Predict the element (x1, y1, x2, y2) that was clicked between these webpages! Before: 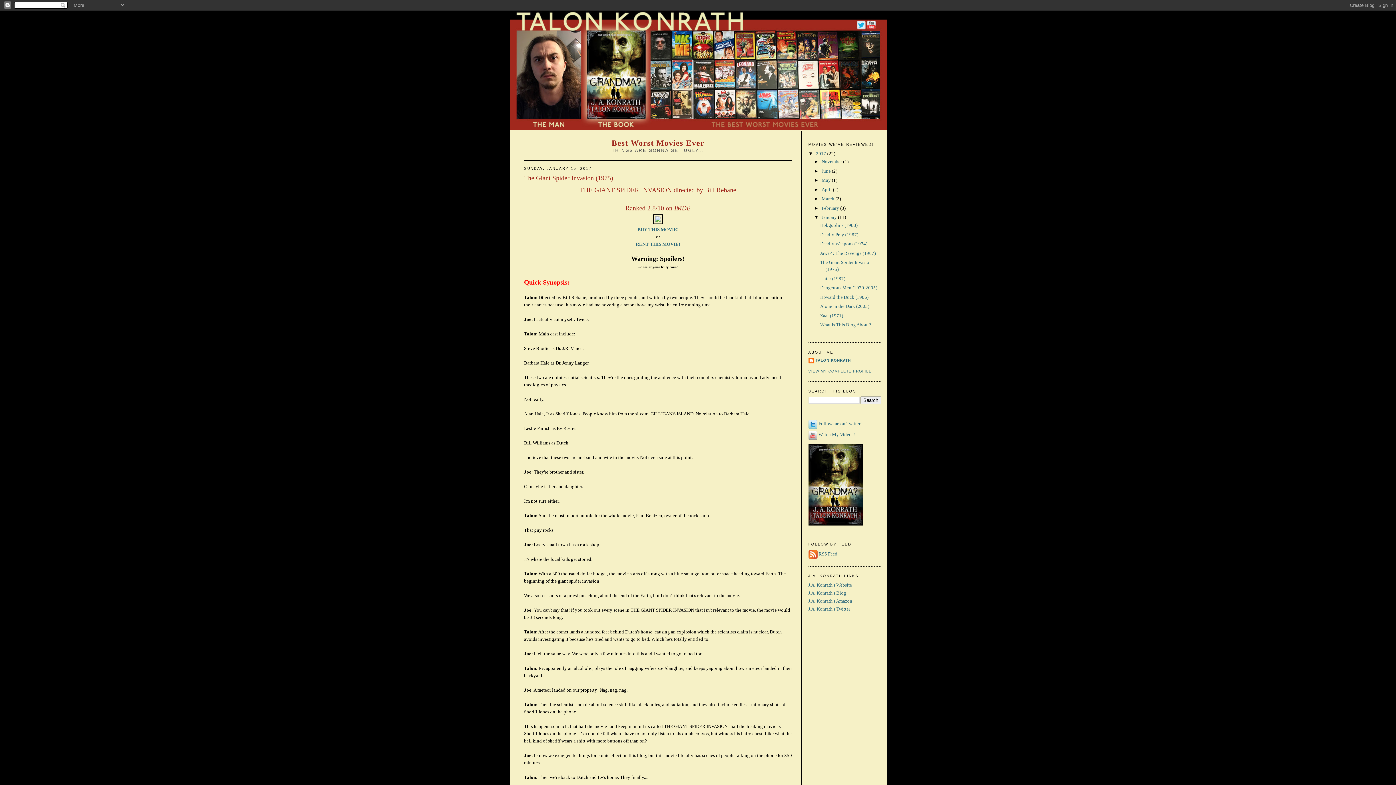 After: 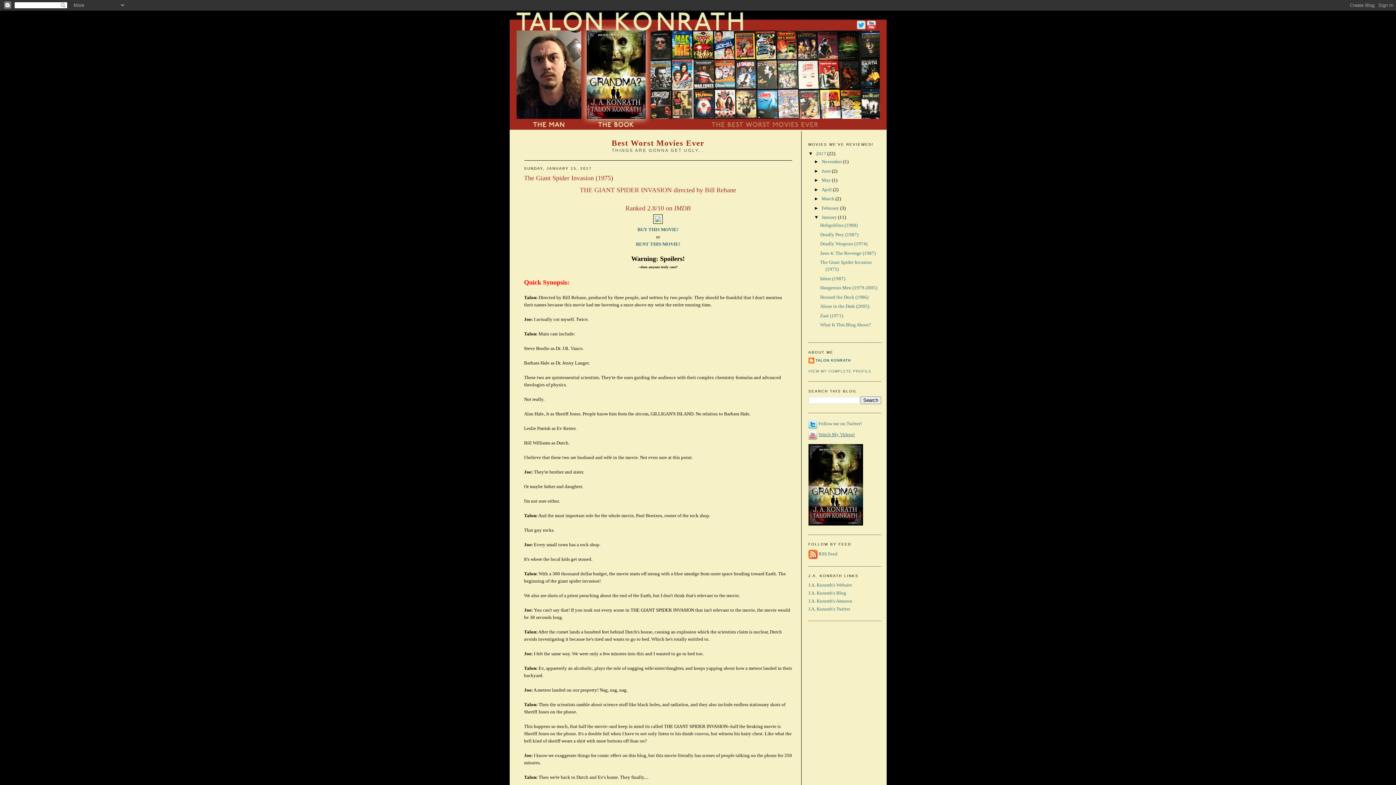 Action: label: Watch My Videos! bbox: (818, 432, 855, 437)